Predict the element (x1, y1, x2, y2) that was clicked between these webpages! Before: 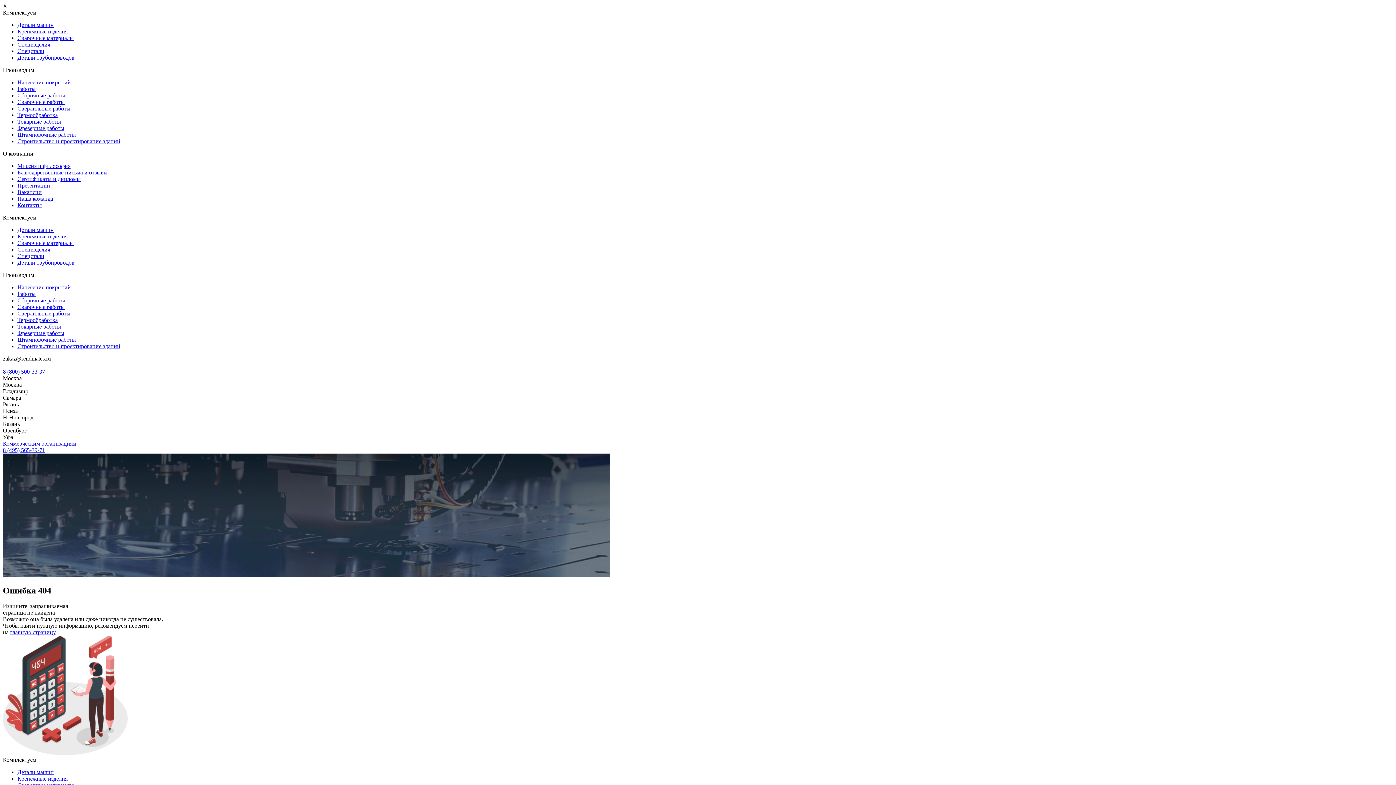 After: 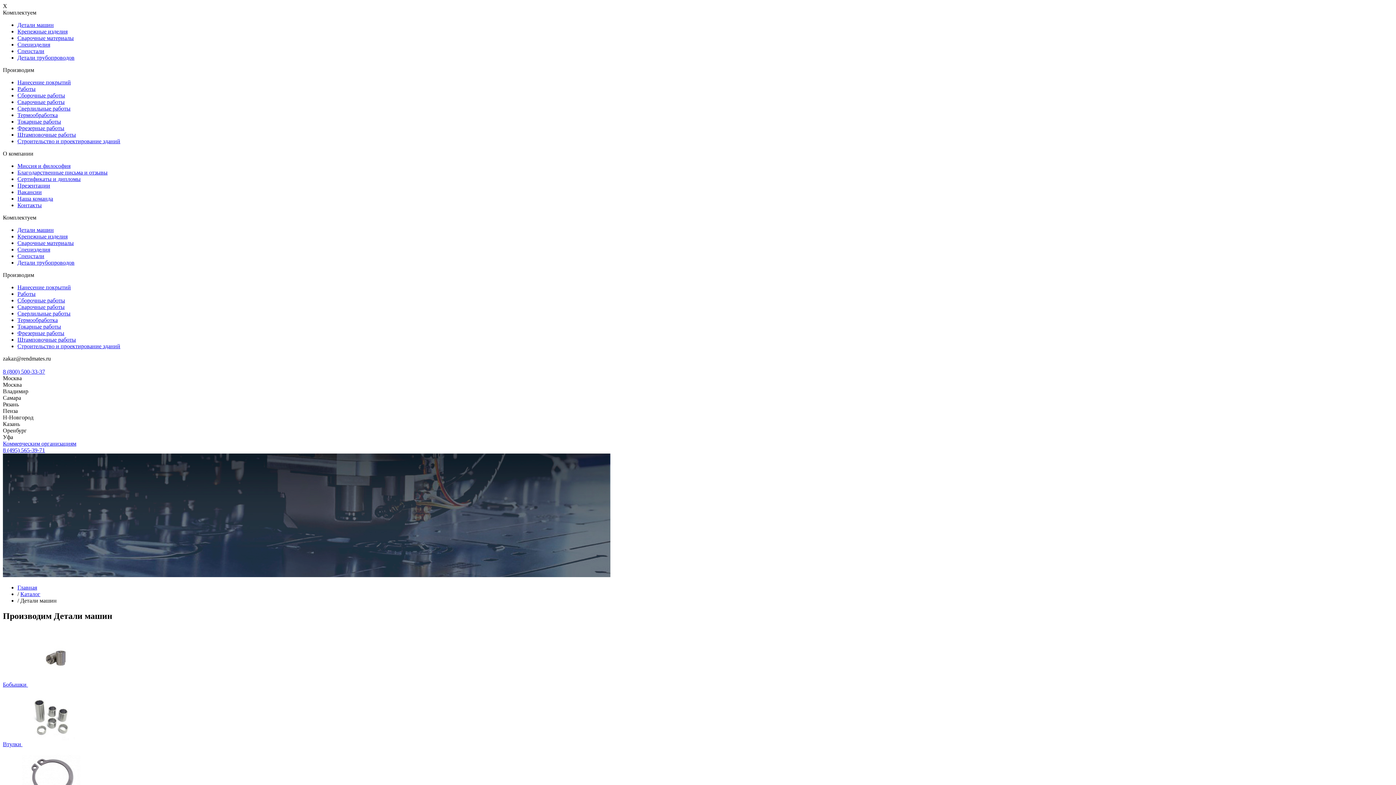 Action: label: Детали машин bbox: (17, 226, 53, 233)